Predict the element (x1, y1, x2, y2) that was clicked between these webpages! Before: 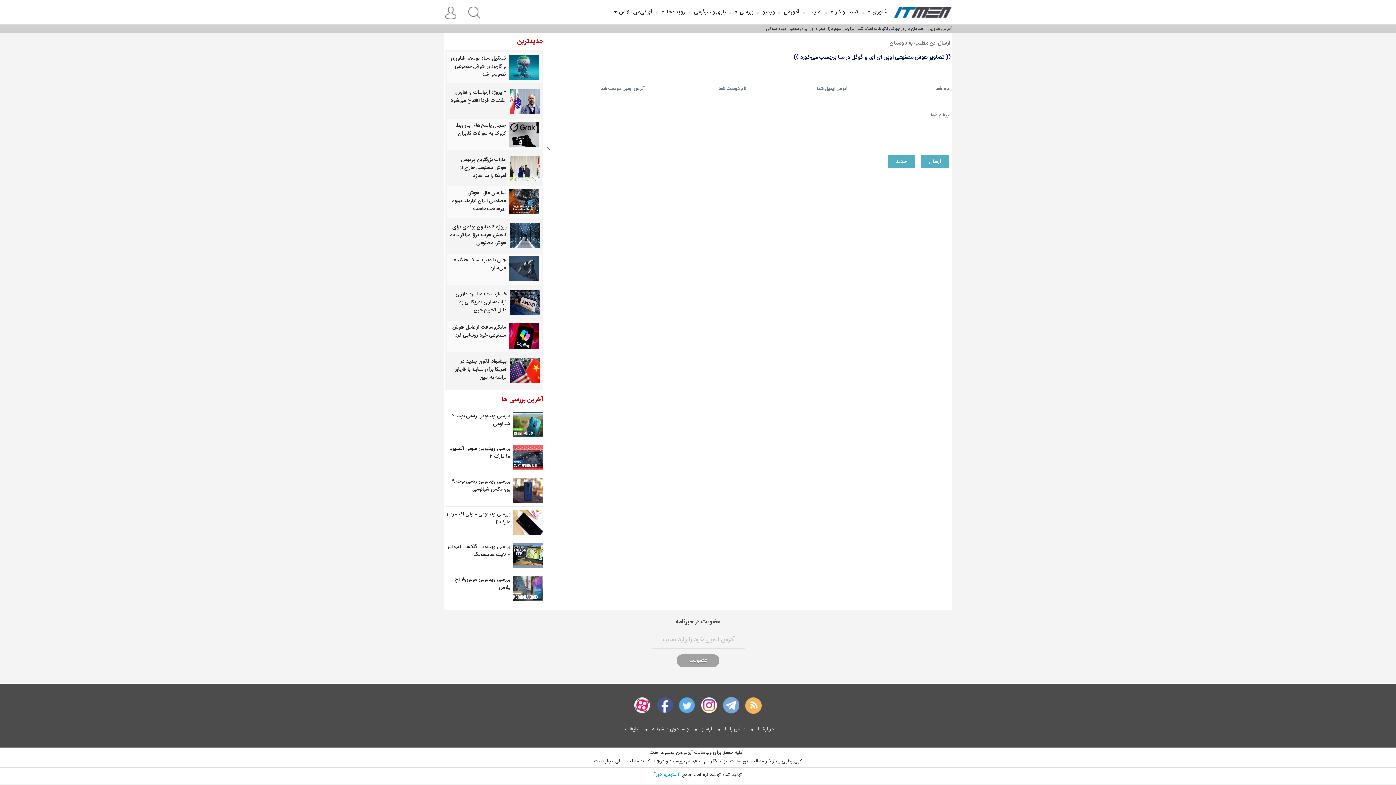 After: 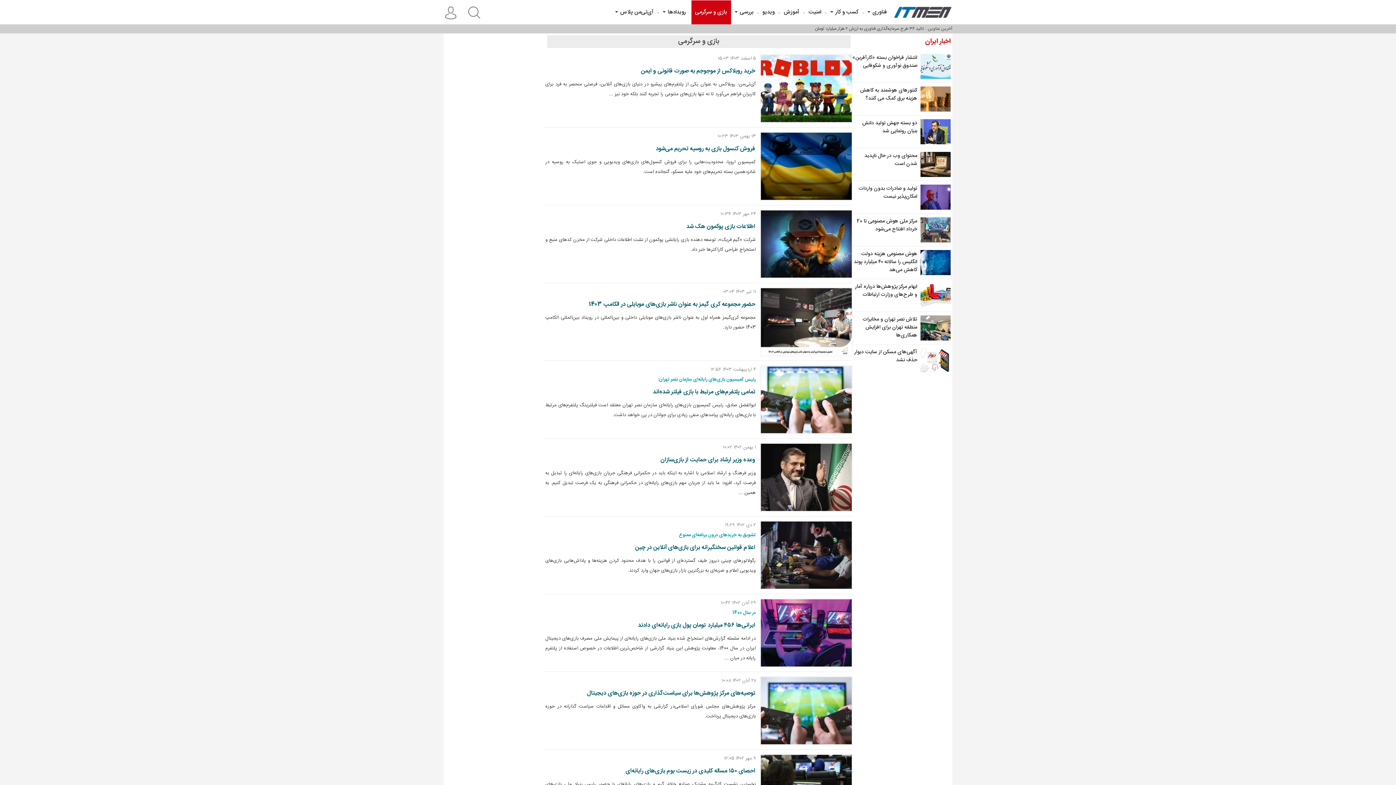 Action: label: بازی و سرگرمی bbox: (692, 0, 727, 24)